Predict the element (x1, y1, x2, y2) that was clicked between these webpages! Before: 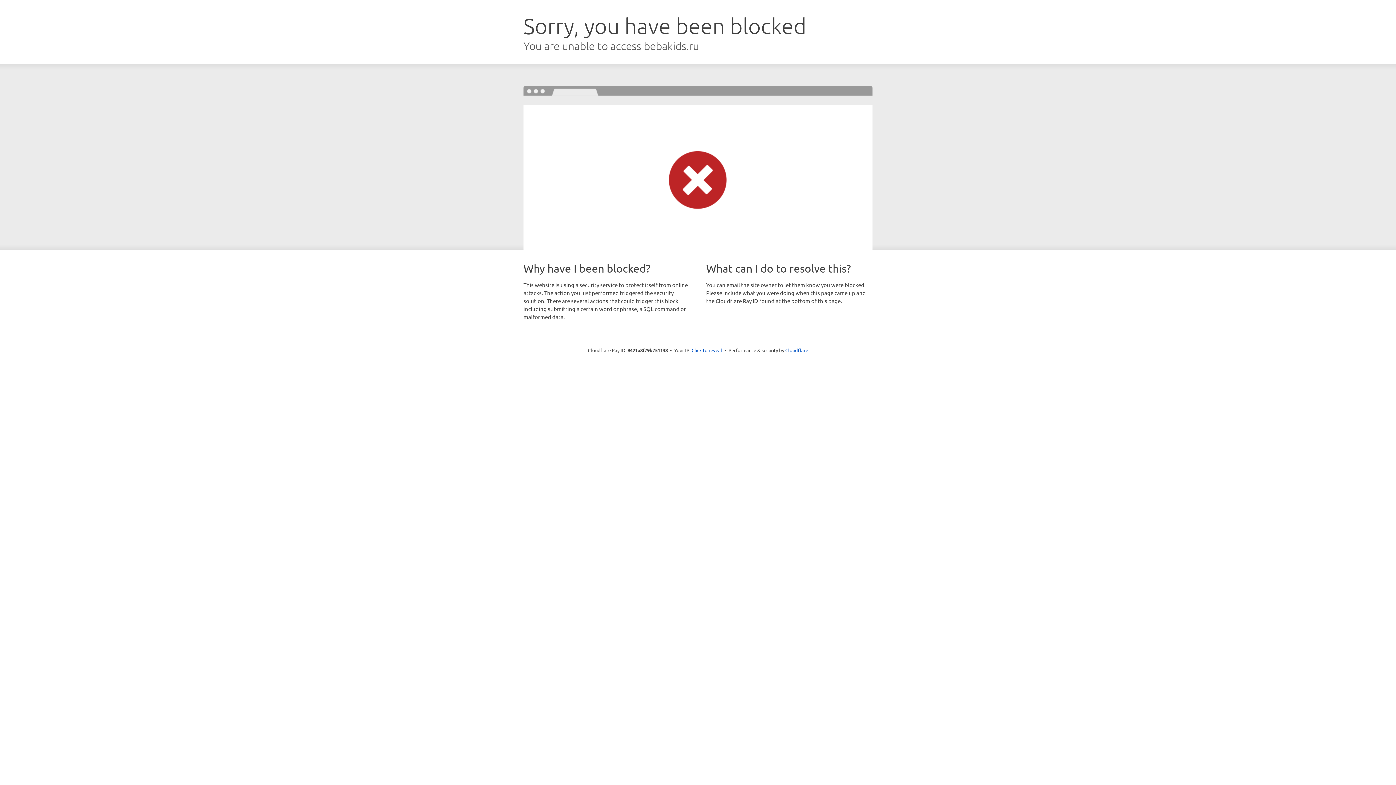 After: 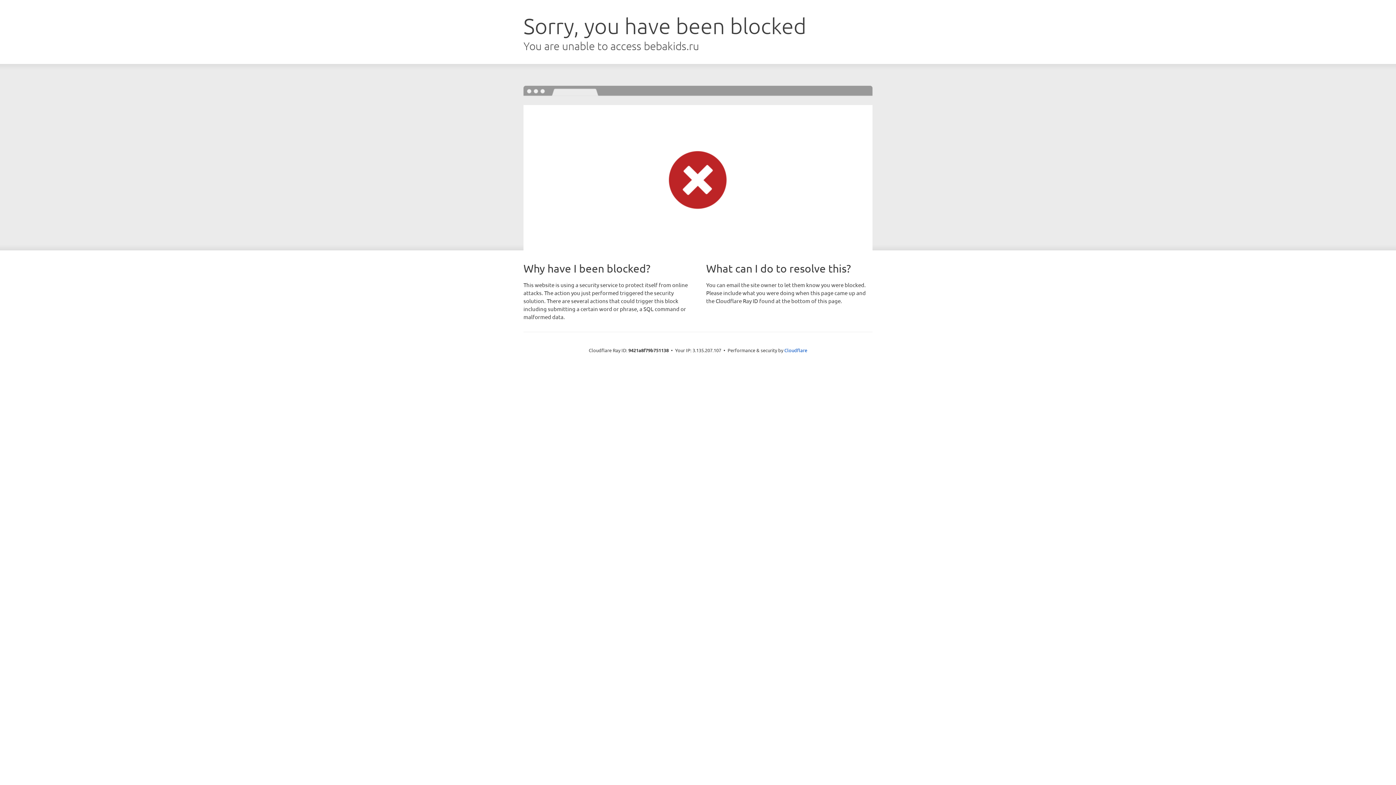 Action: label: Click to reveal bbox: (691, 346, 722, 353)